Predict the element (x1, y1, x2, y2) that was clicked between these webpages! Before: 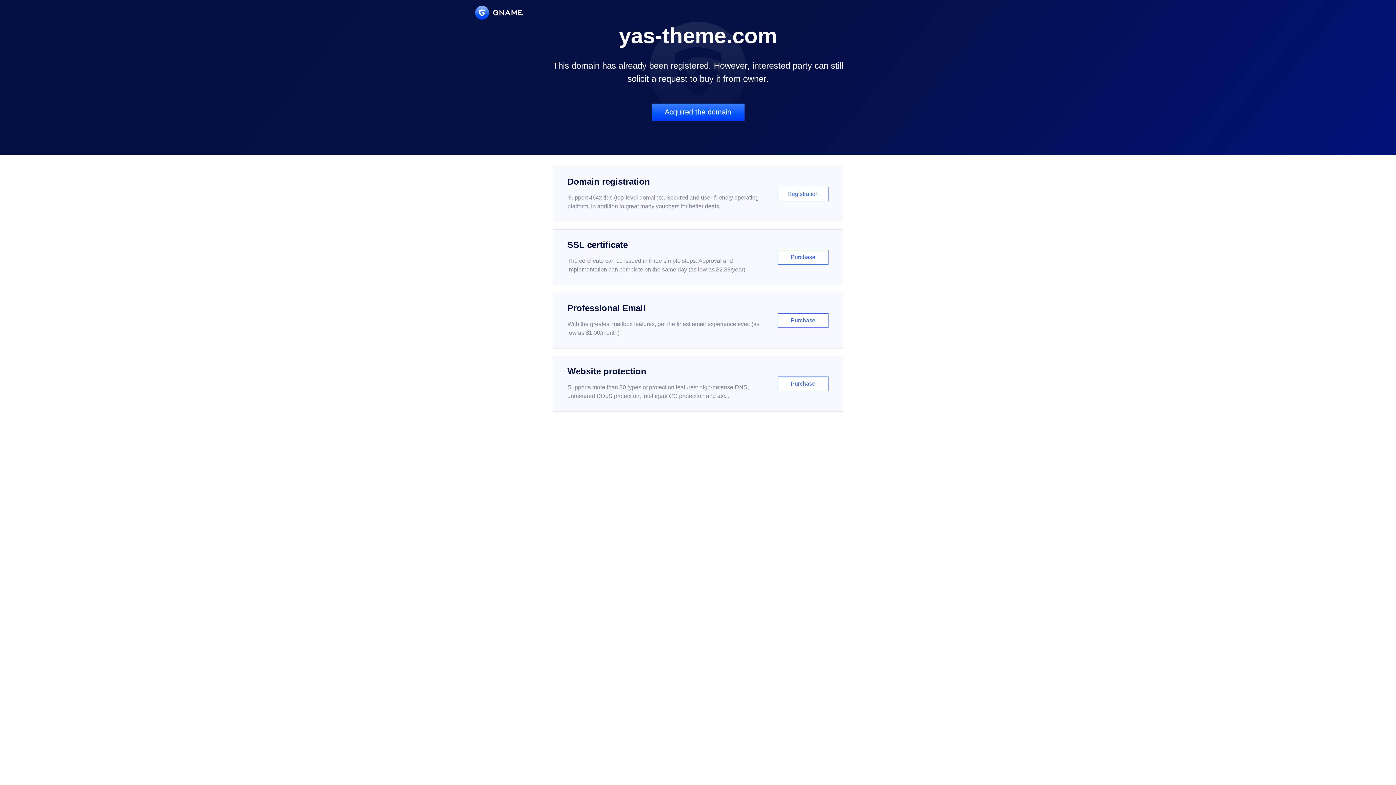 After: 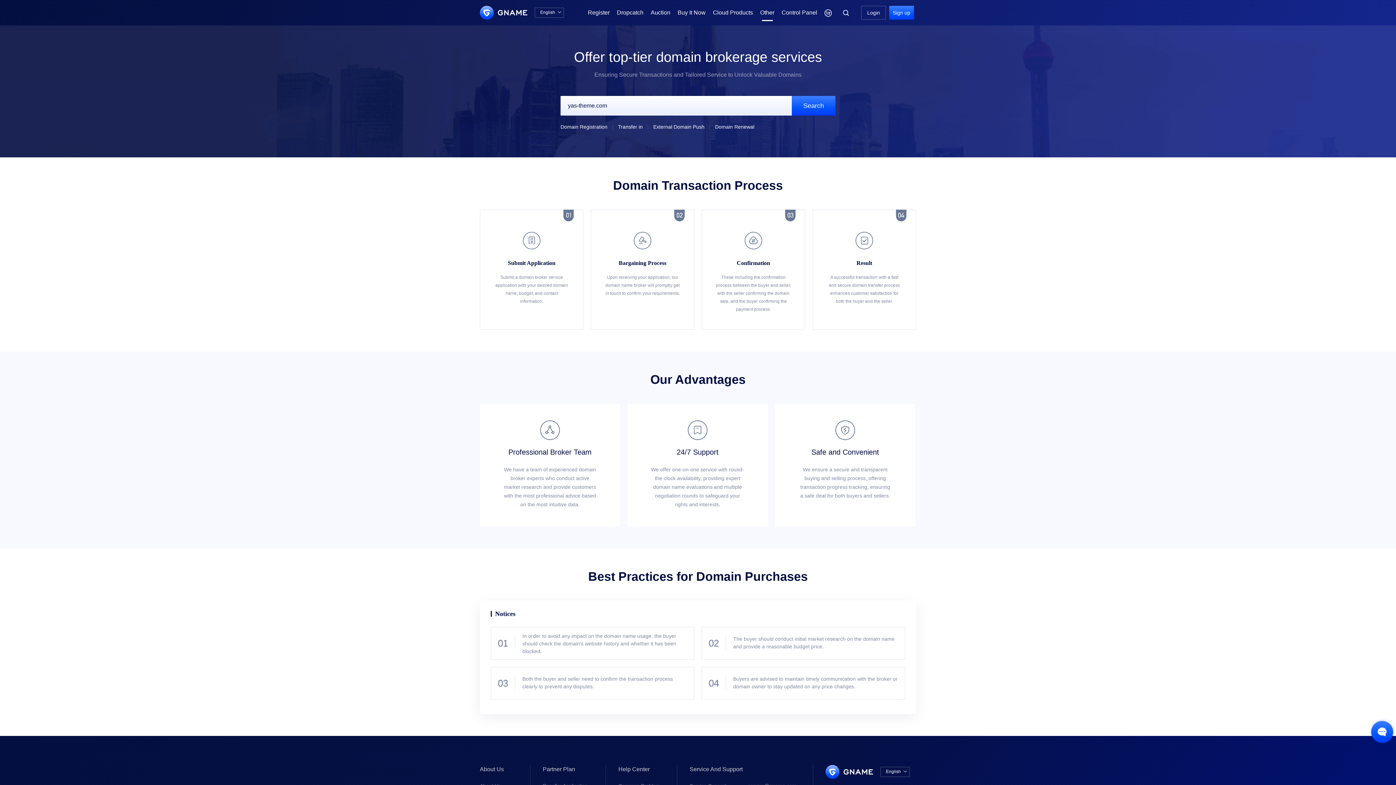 Action: label: Acquired the domain bbox: (651, 103, 744, 121)